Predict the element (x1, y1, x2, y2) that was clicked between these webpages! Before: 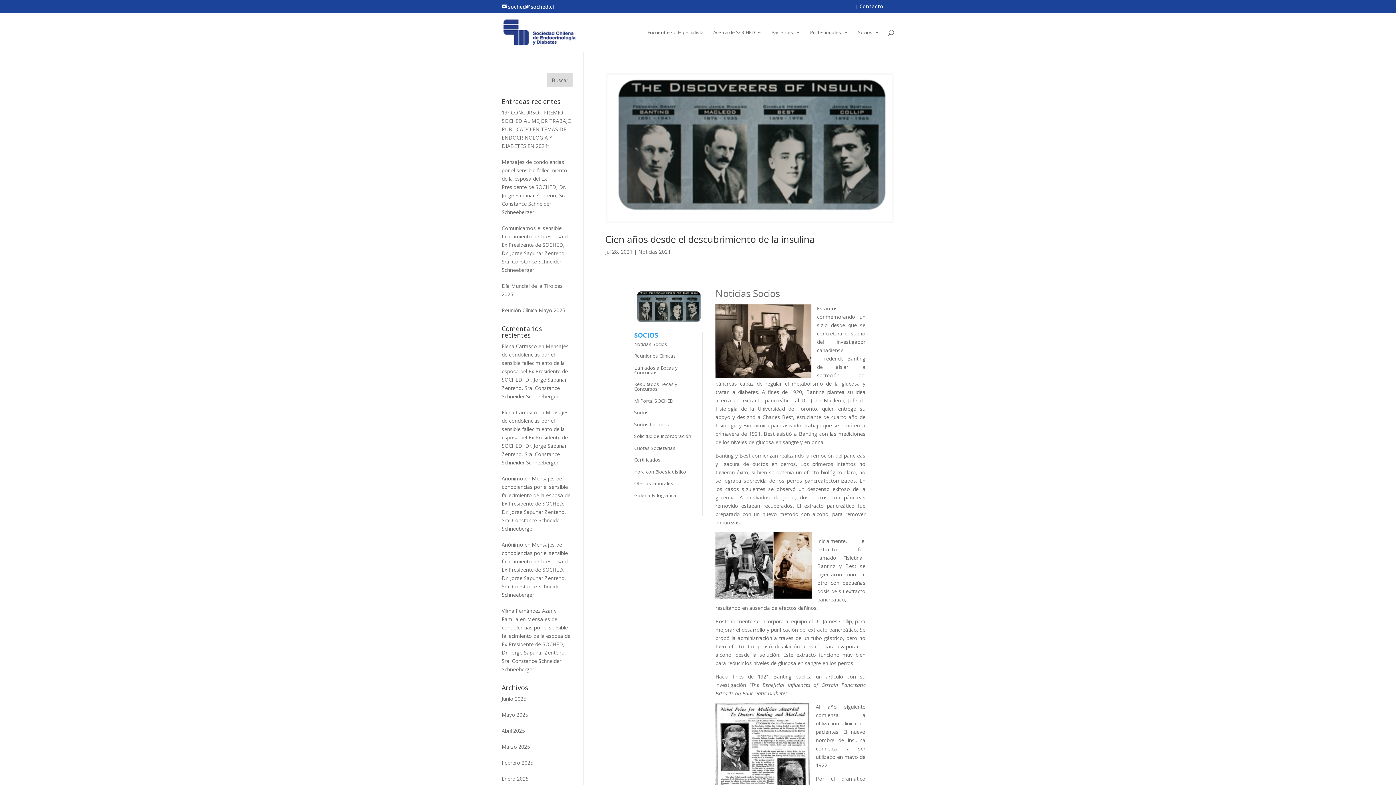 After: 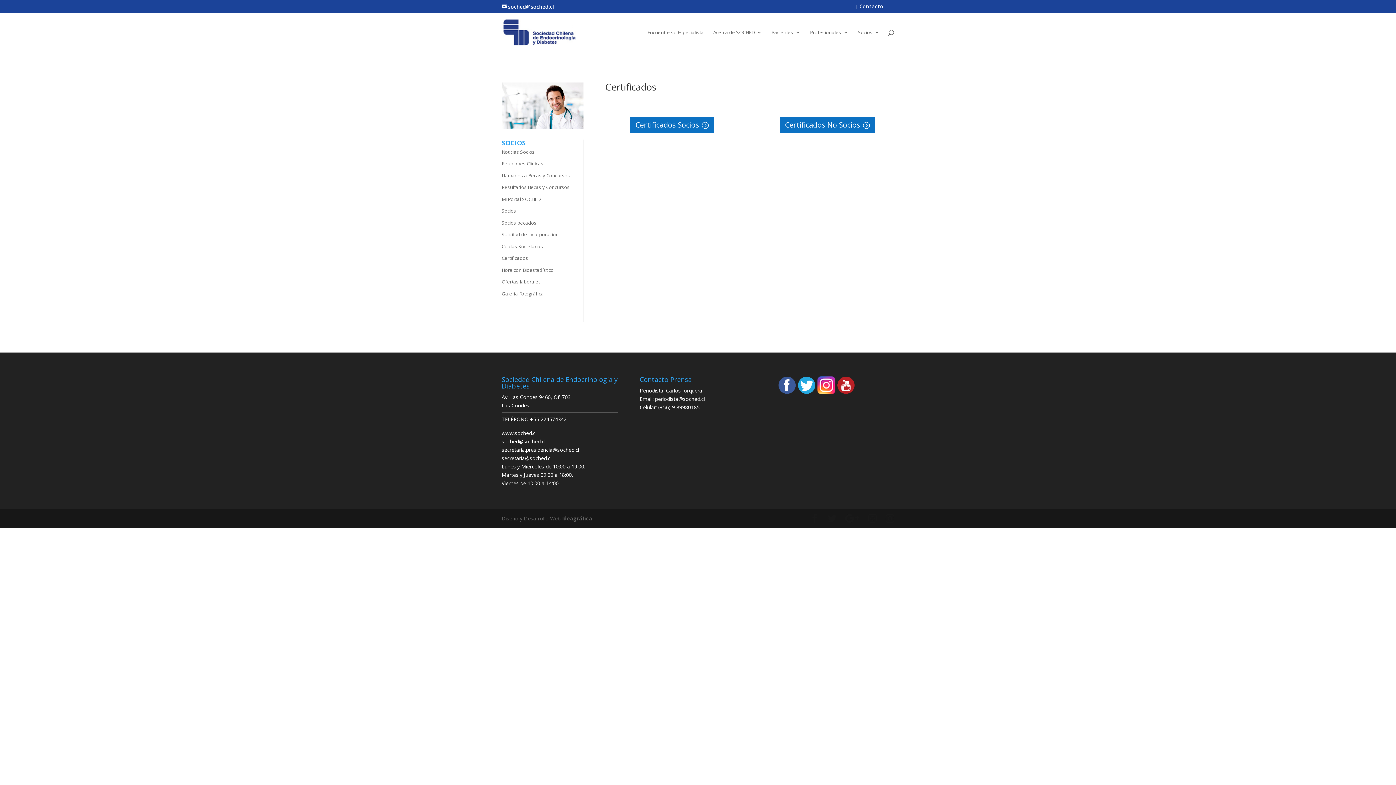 Action: bbox: (634, 456, 660, 463) label: Certificados